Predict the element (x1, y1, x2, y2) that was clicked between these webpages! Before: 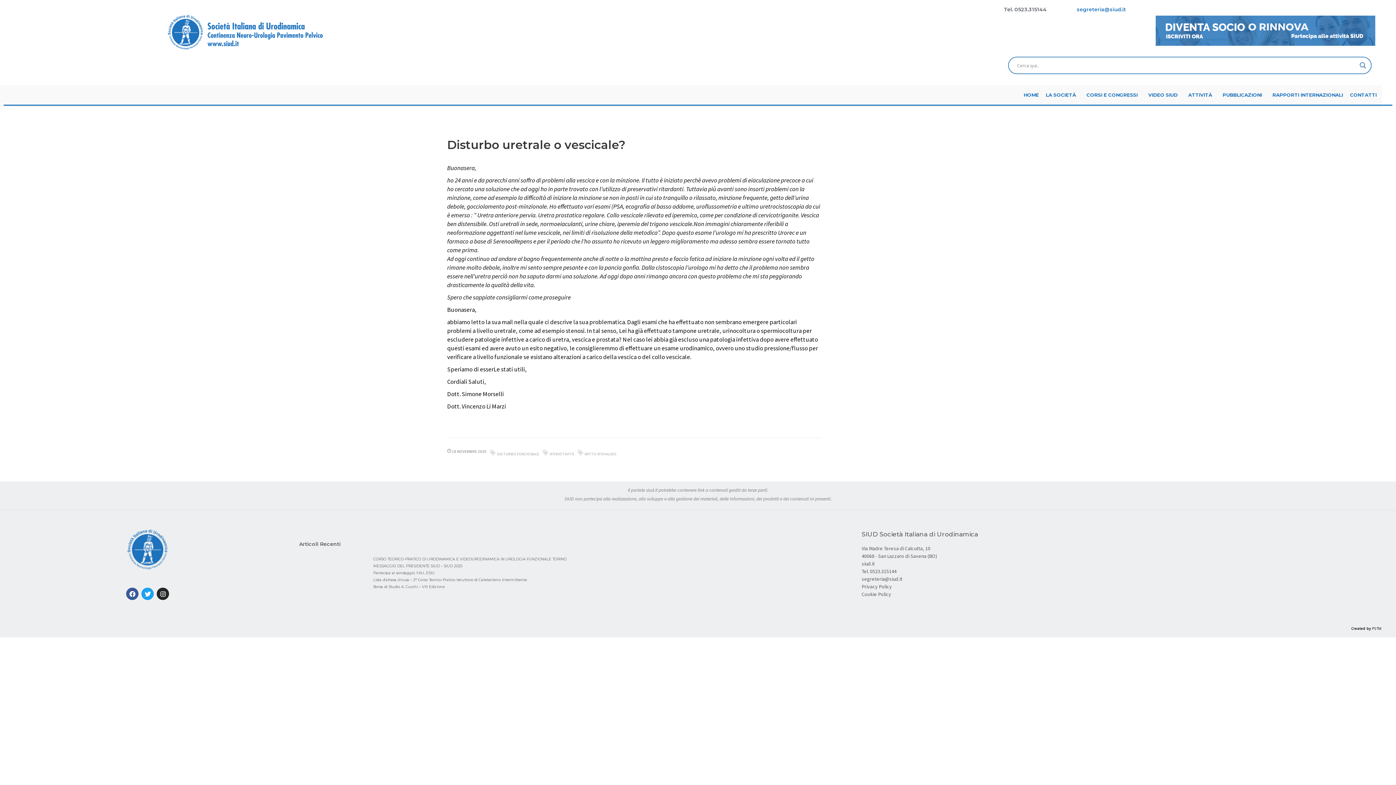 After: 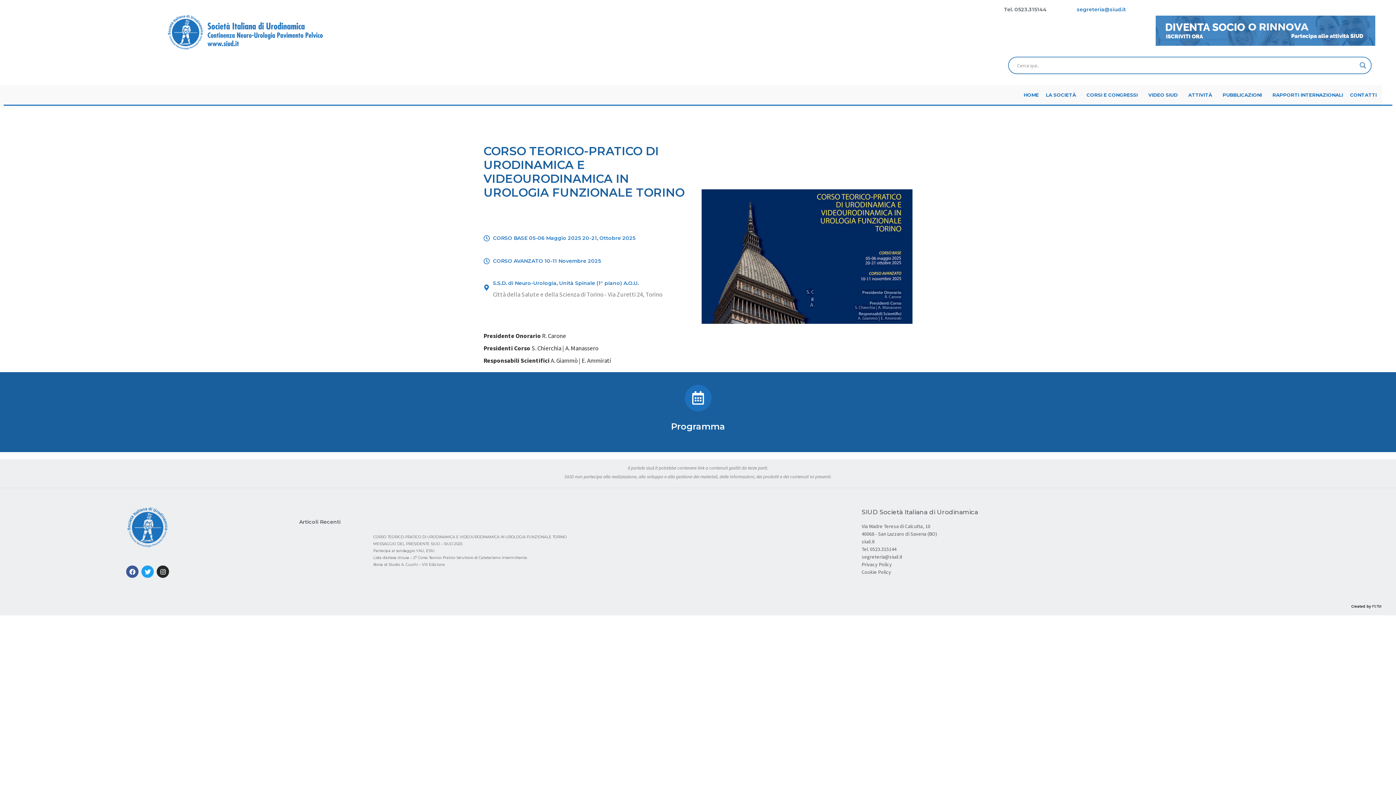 Action: bbox: (373, 557, 566, 561) label: CORSO TEORICO-PRATICO DI URODINAMICA E VIDEOURODINAMICA IN UROLOGIA FUNZIONALE TORINO